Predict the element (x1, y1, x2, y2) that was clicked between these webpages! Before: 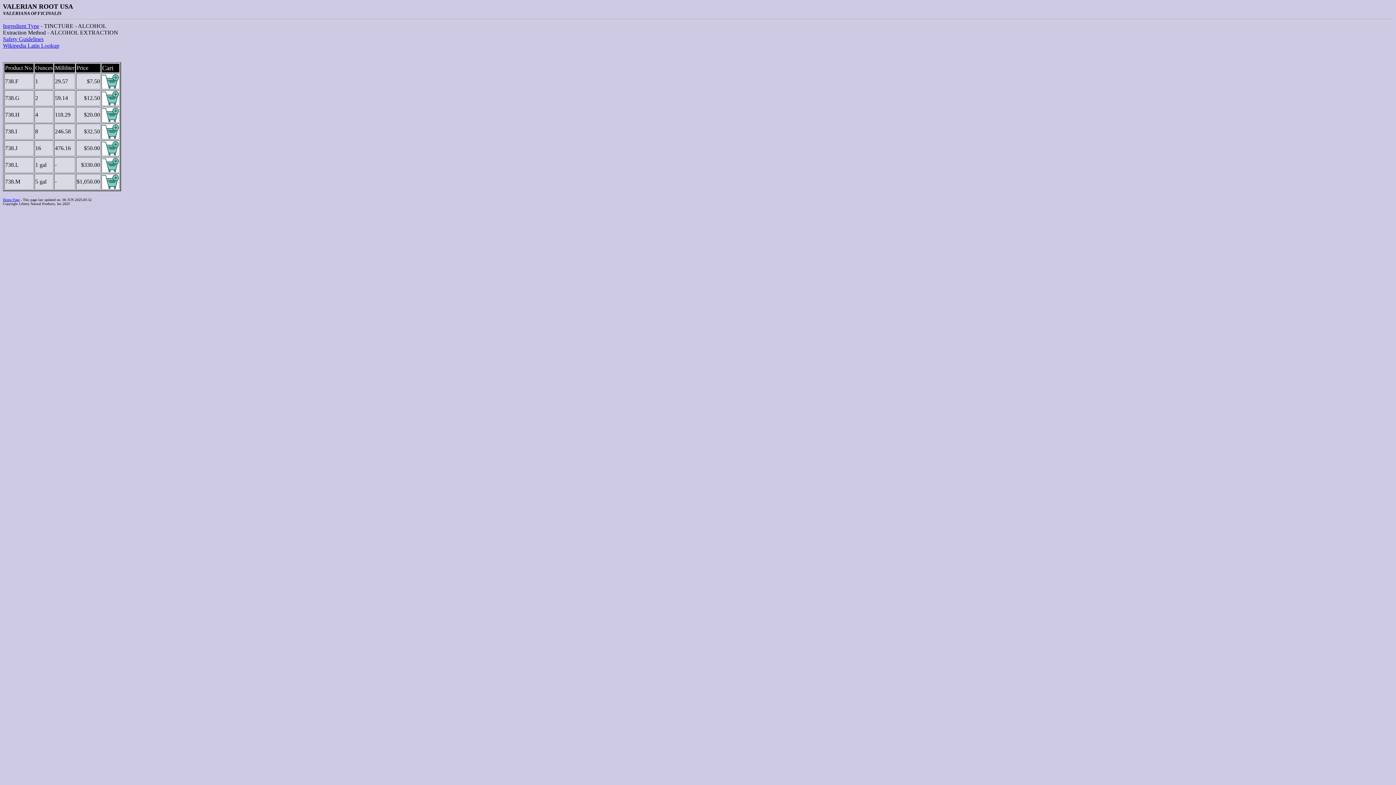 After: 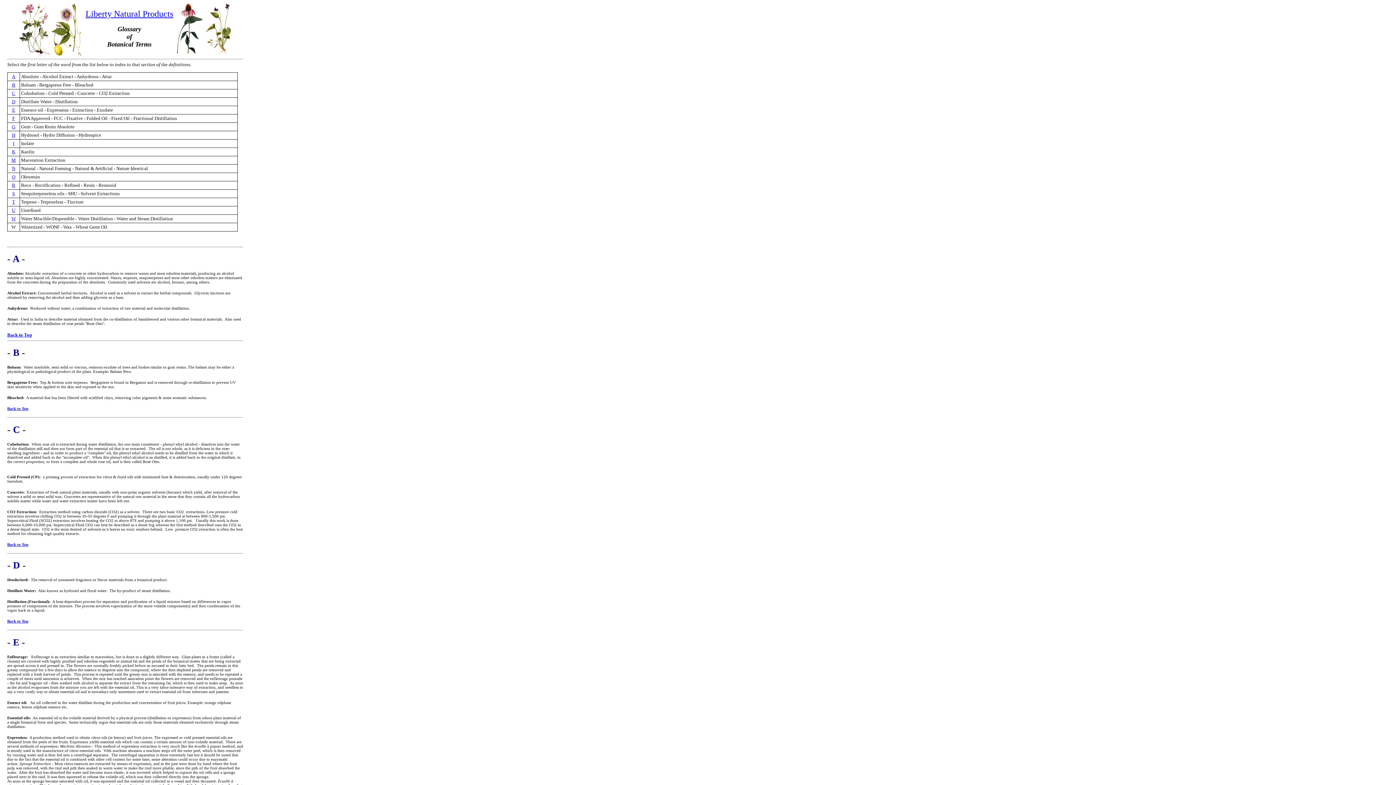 Action: bbox: (2, 22, 39, 29) label: Ingredient Type